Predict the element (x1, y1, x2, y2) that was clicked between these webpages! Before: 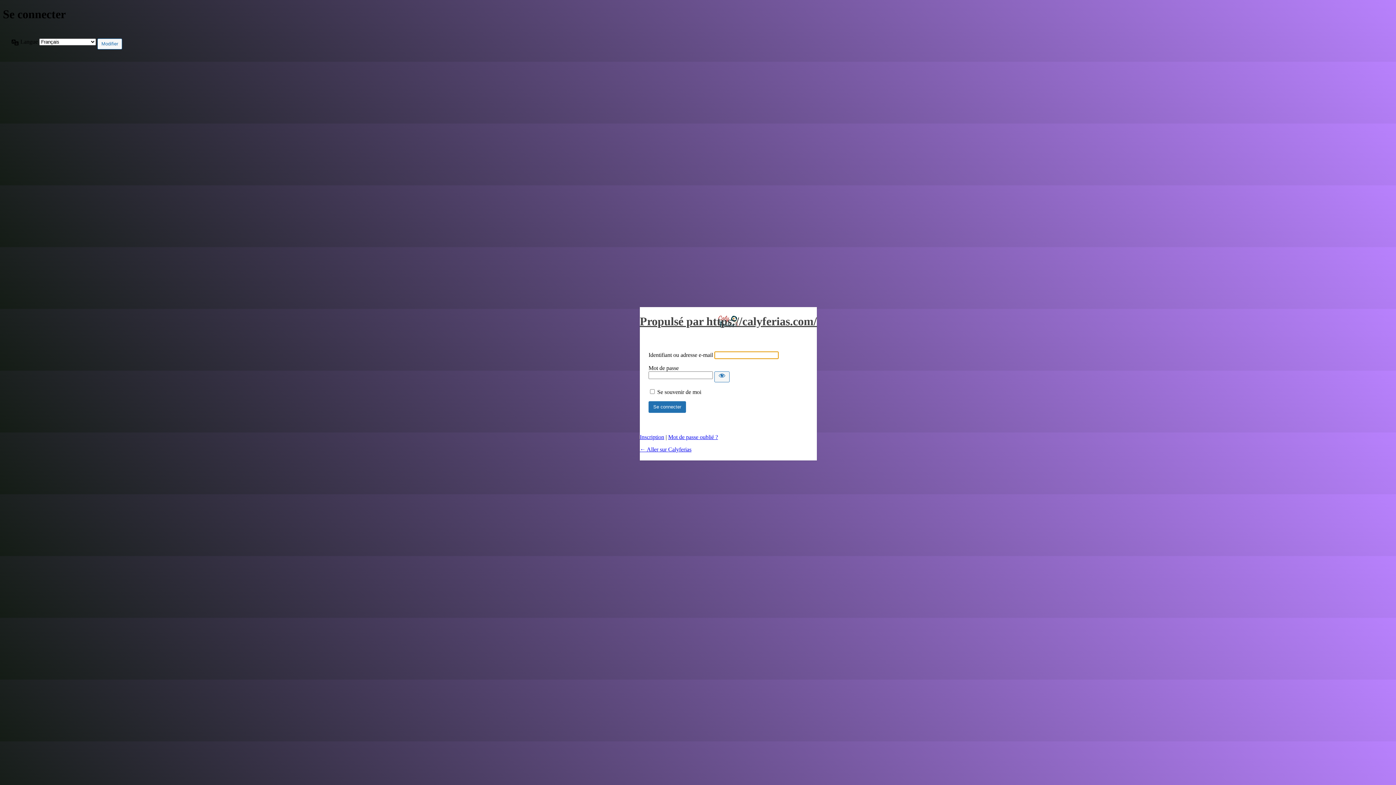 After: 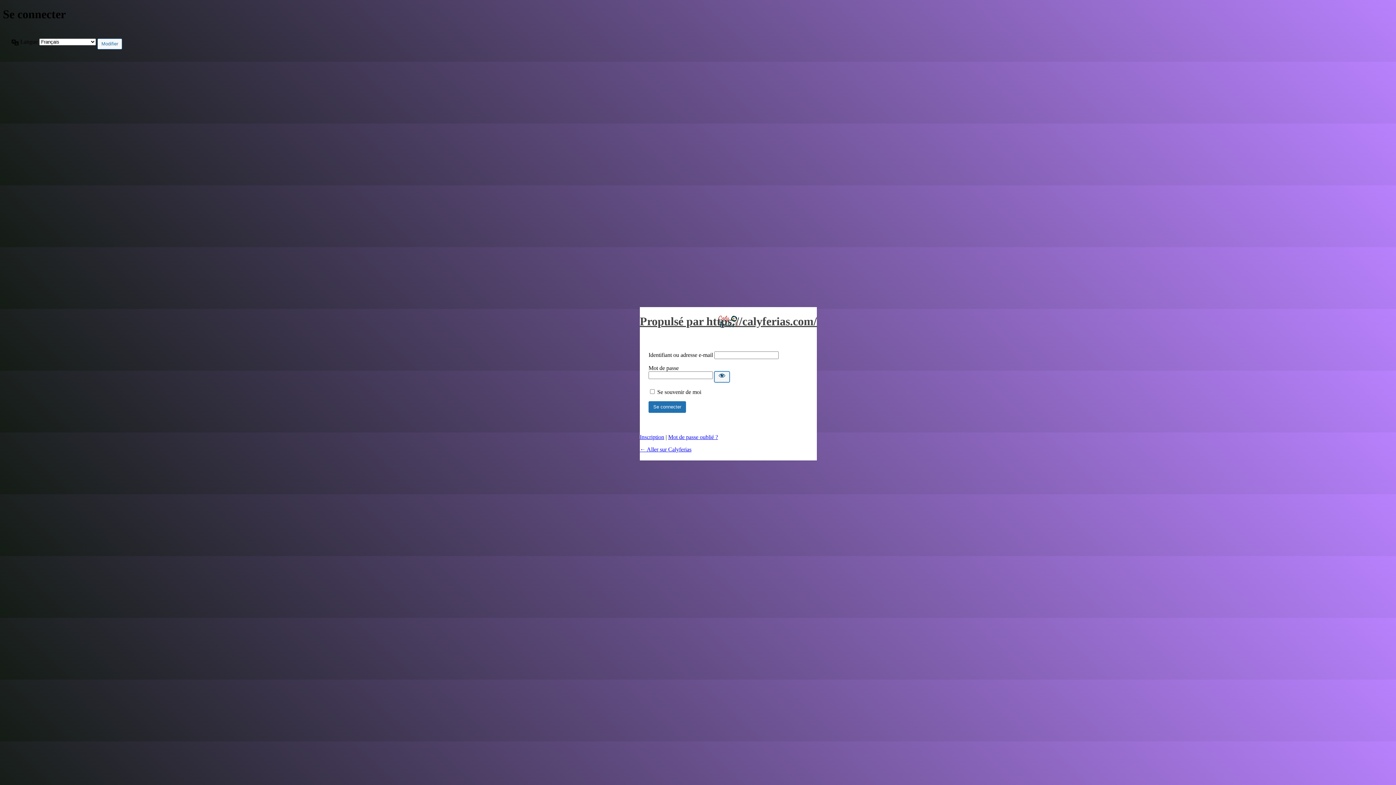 Action: label: Afficher le mot de passe bbox: (714, 371, 729, 382)